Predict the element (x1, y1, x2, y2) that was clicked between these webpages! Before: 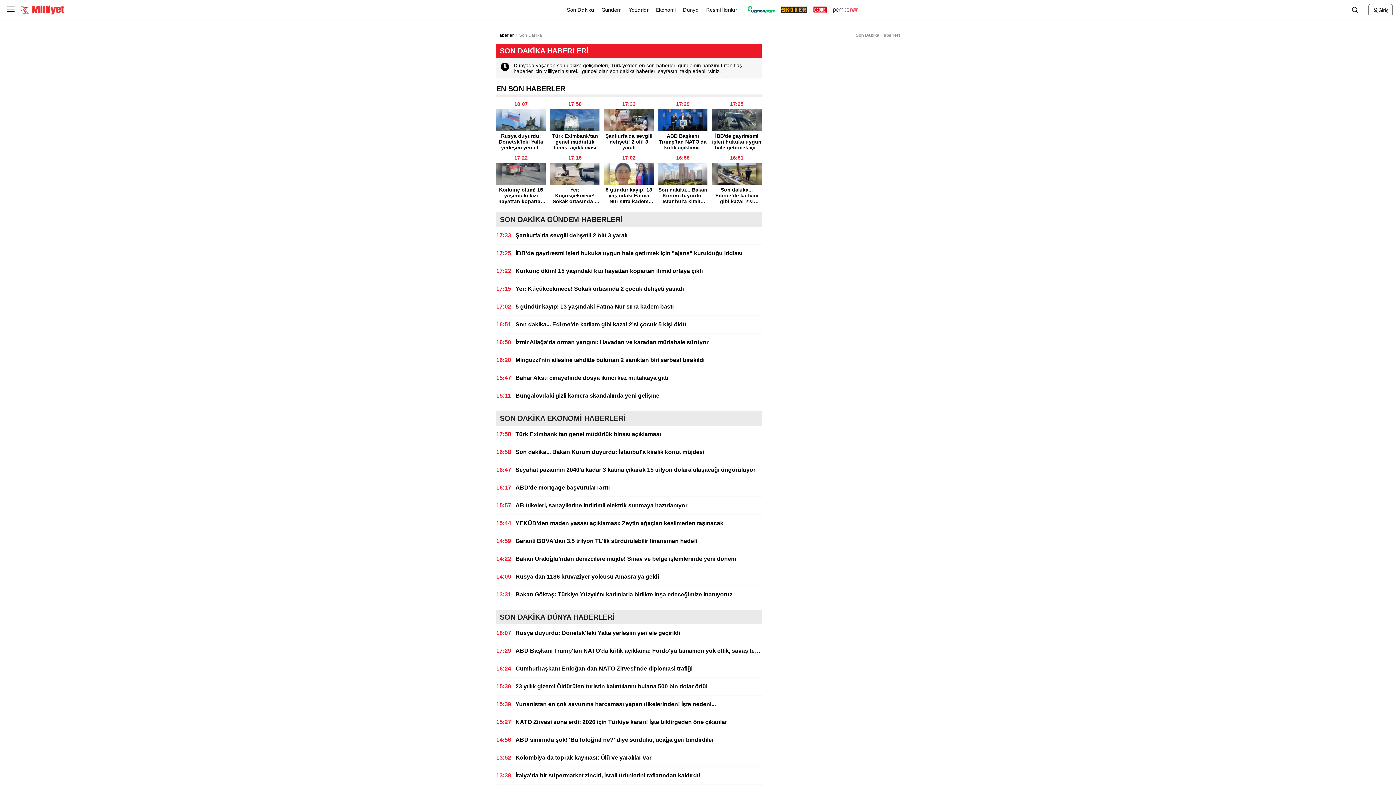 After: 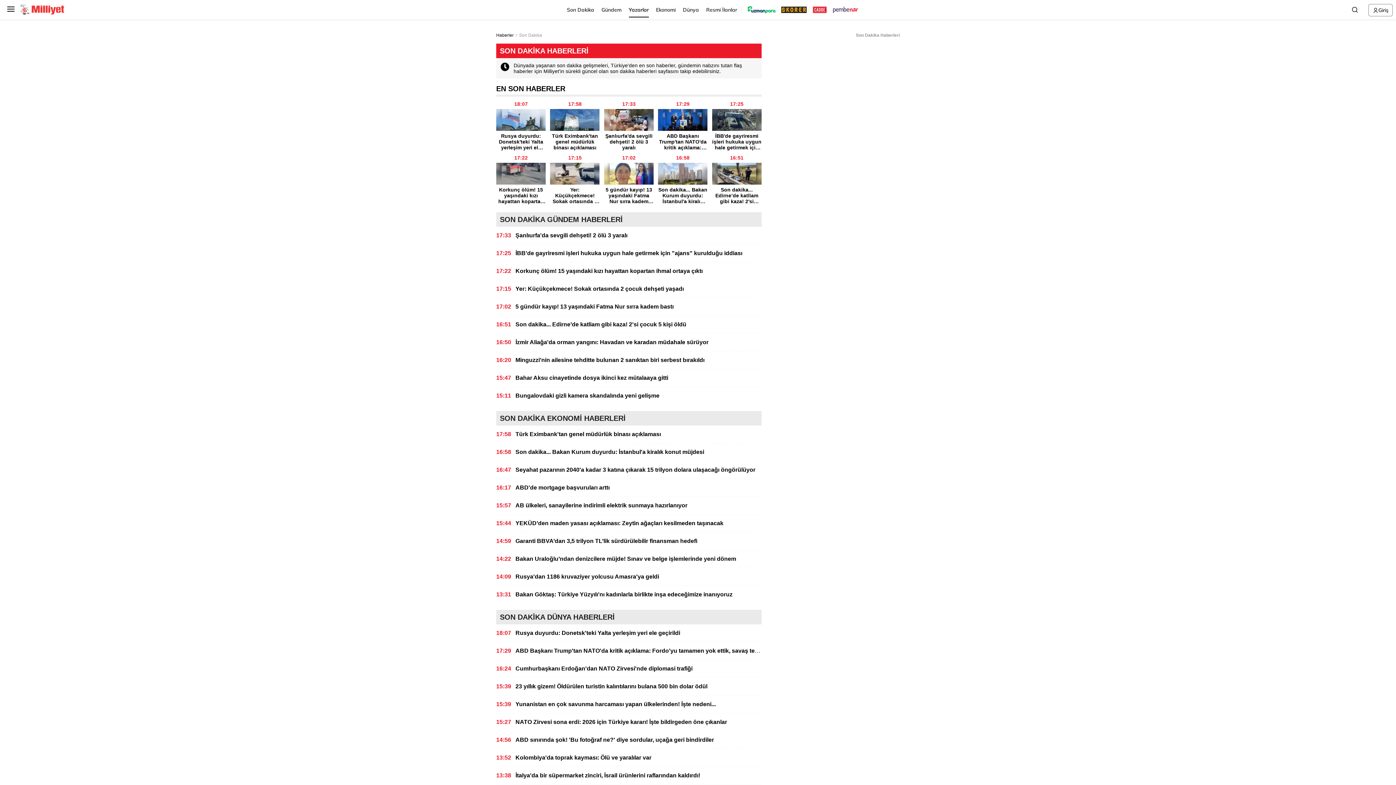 Action: label: Yazarlar bbox: (628, 1, 648, 17)